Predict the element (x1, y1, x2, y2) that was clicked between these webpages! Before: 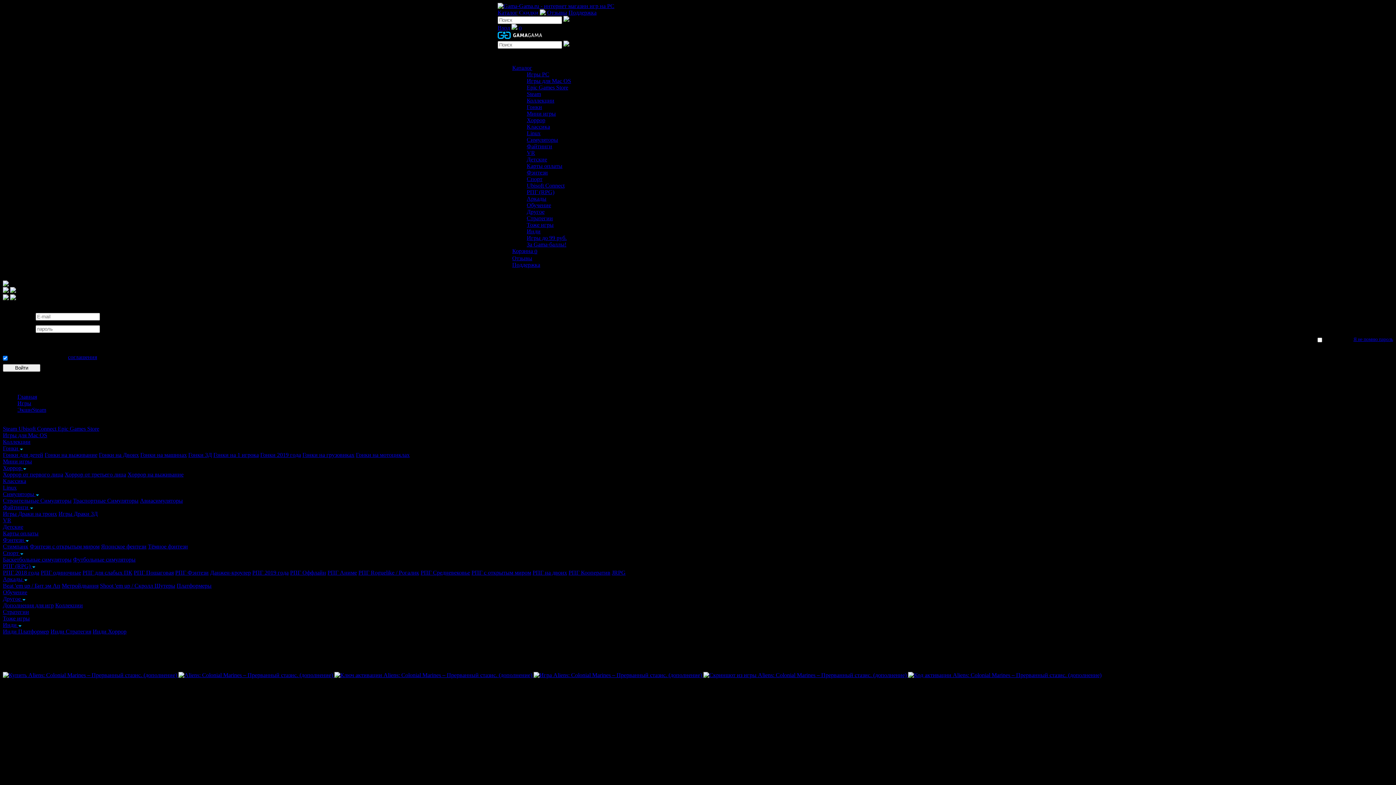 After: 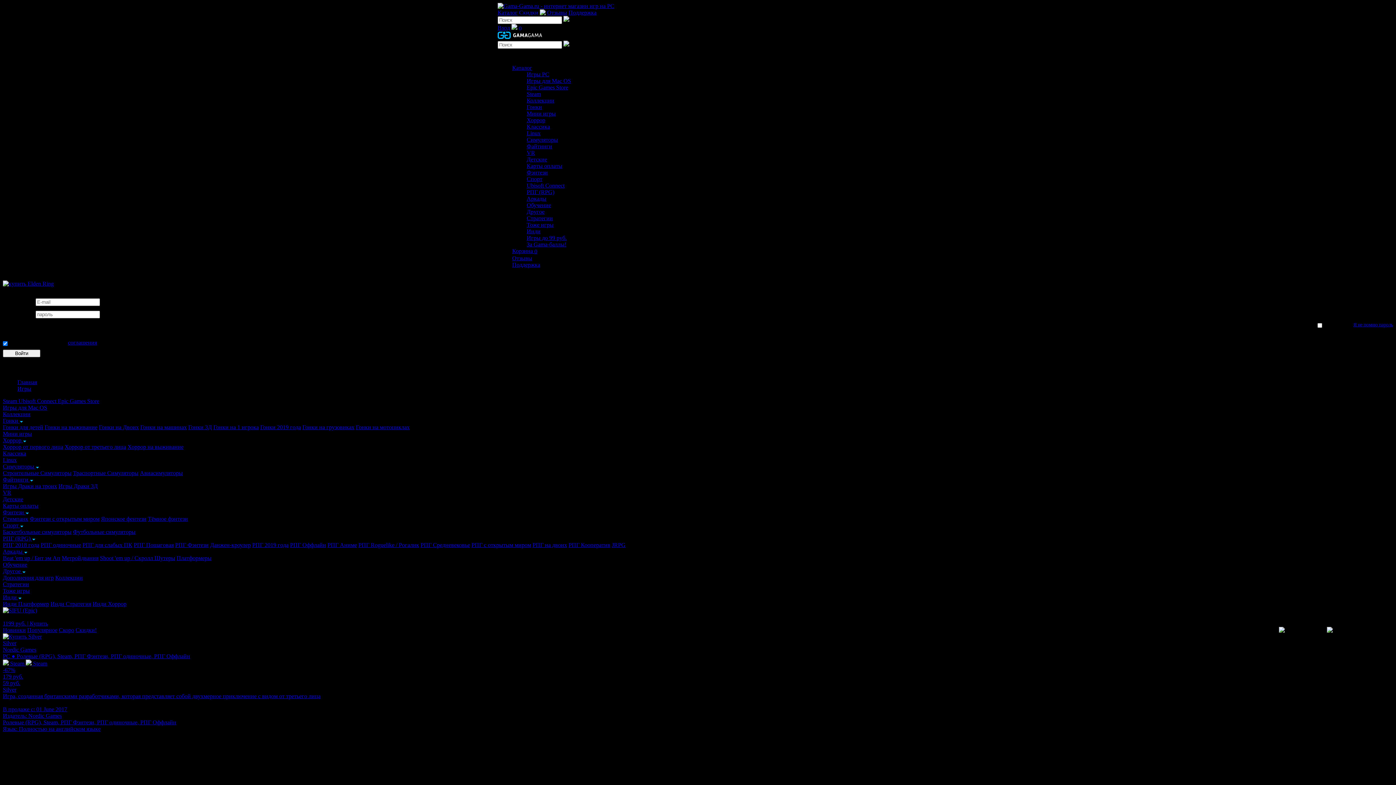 Action: bbox: (290, 569, 326, 575) label: РПГ Оффлайн